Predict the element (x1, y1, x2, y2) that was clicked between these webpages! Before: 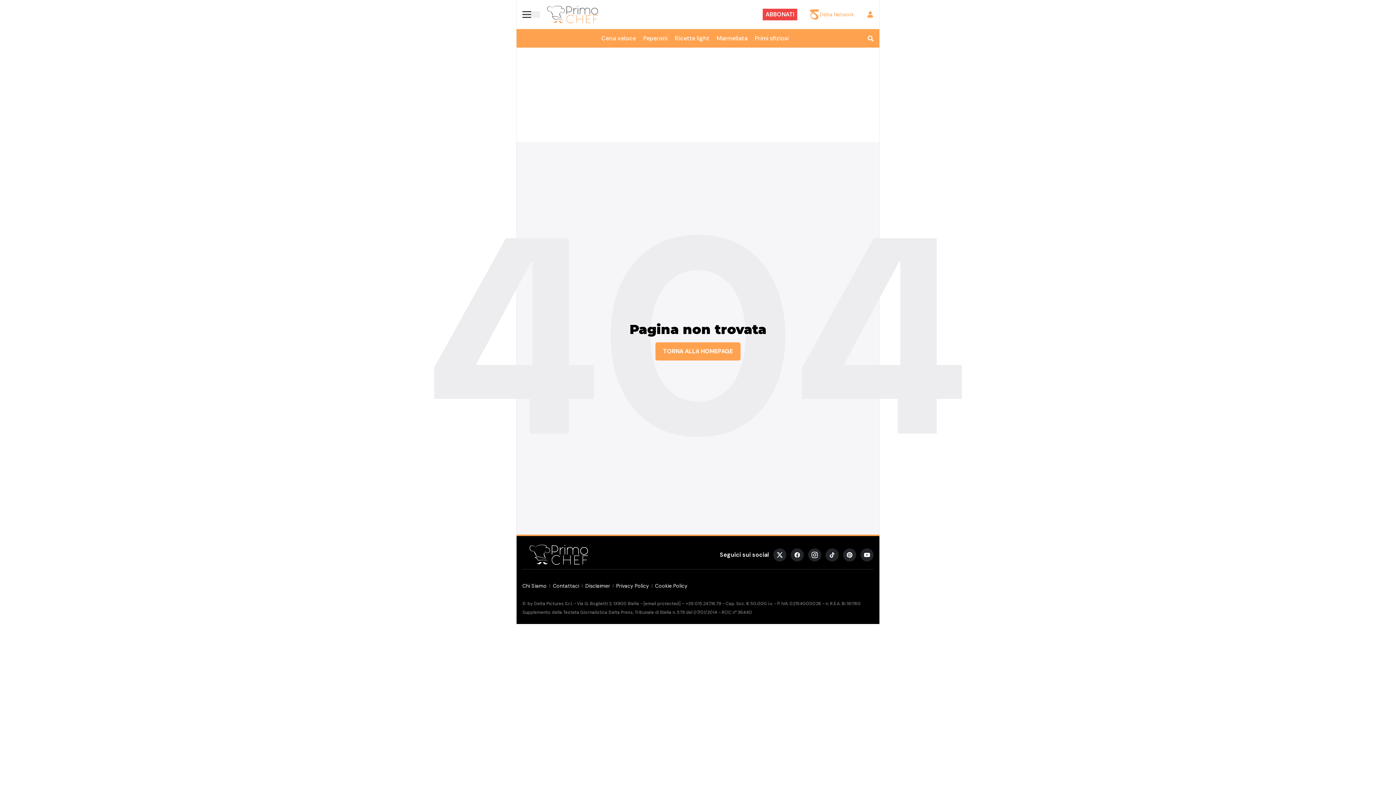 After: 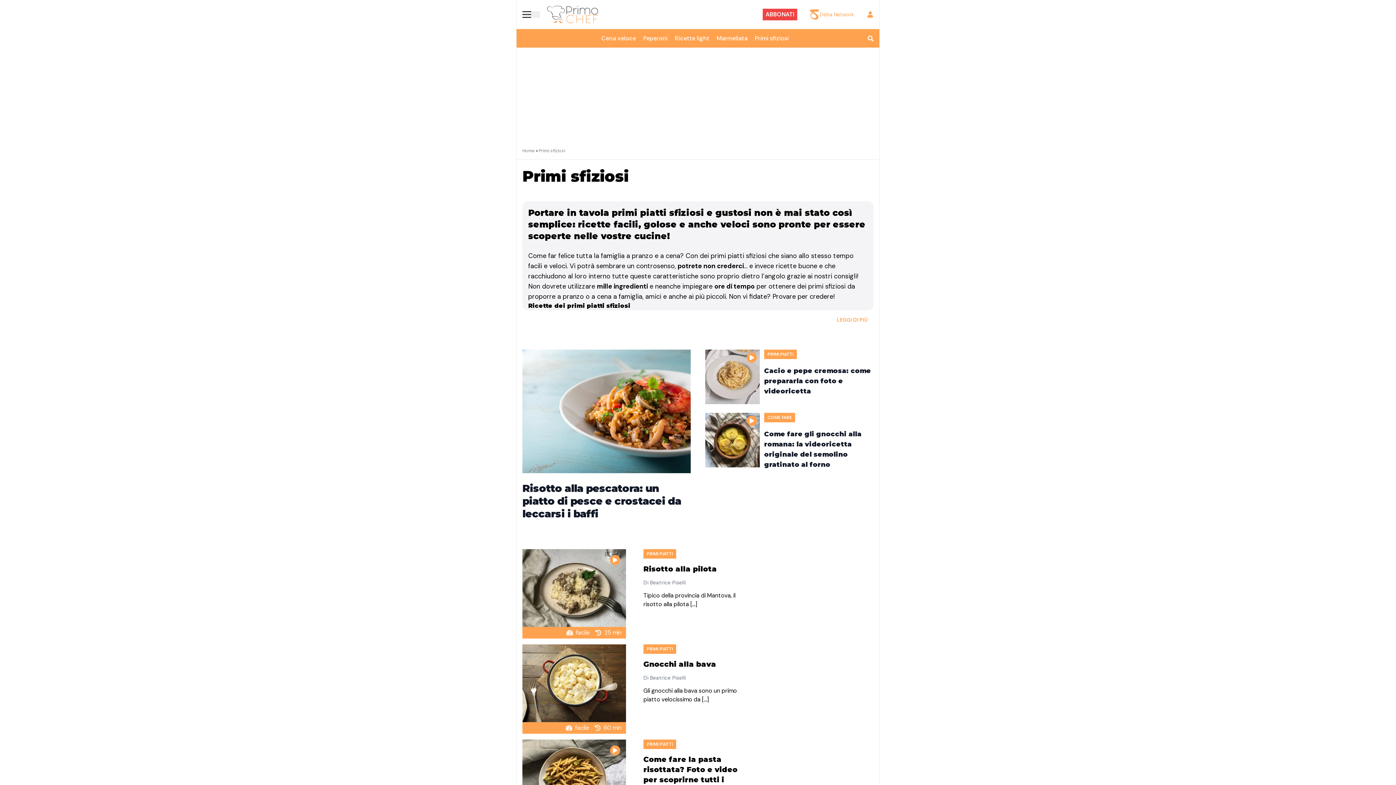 Action: label: Primi sfiziosi bbox: (755, 34, 788, 42)